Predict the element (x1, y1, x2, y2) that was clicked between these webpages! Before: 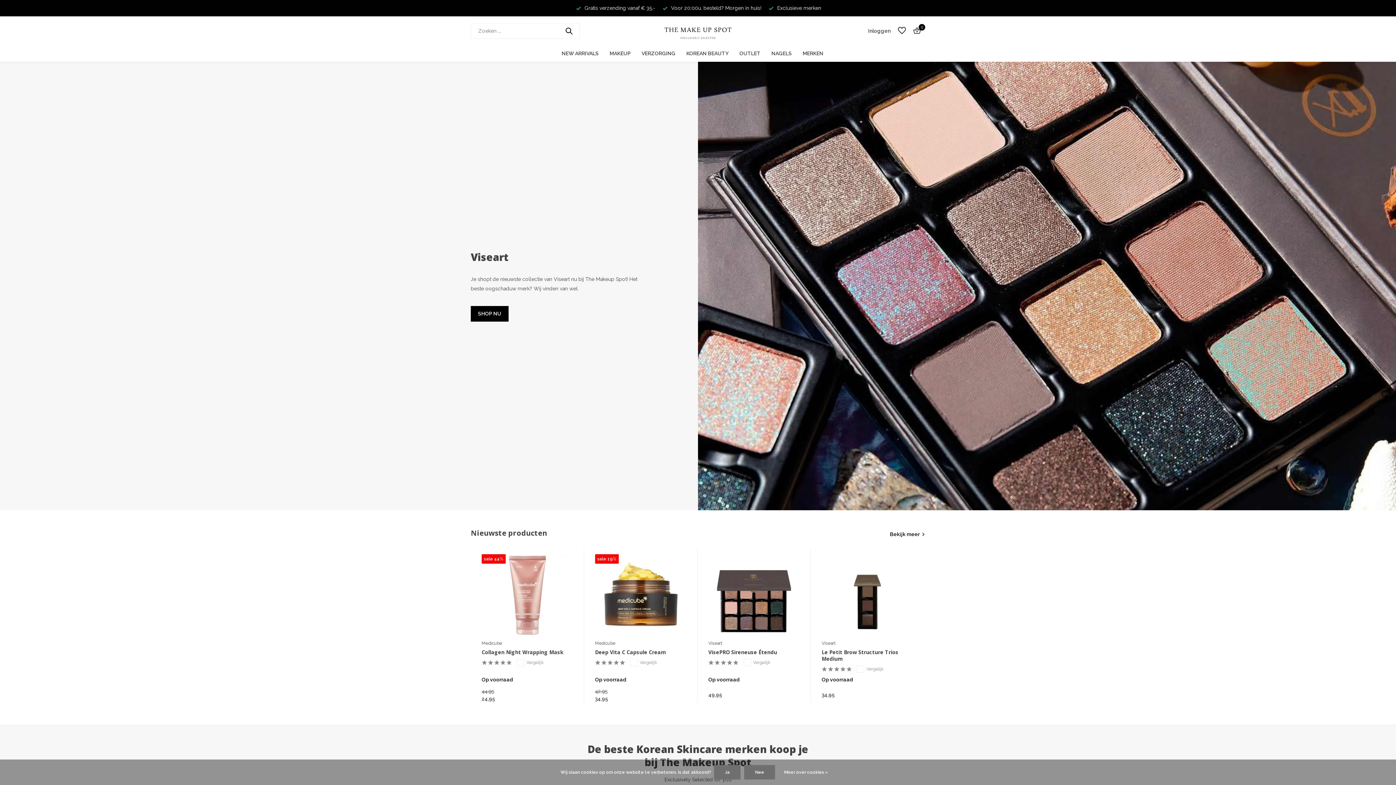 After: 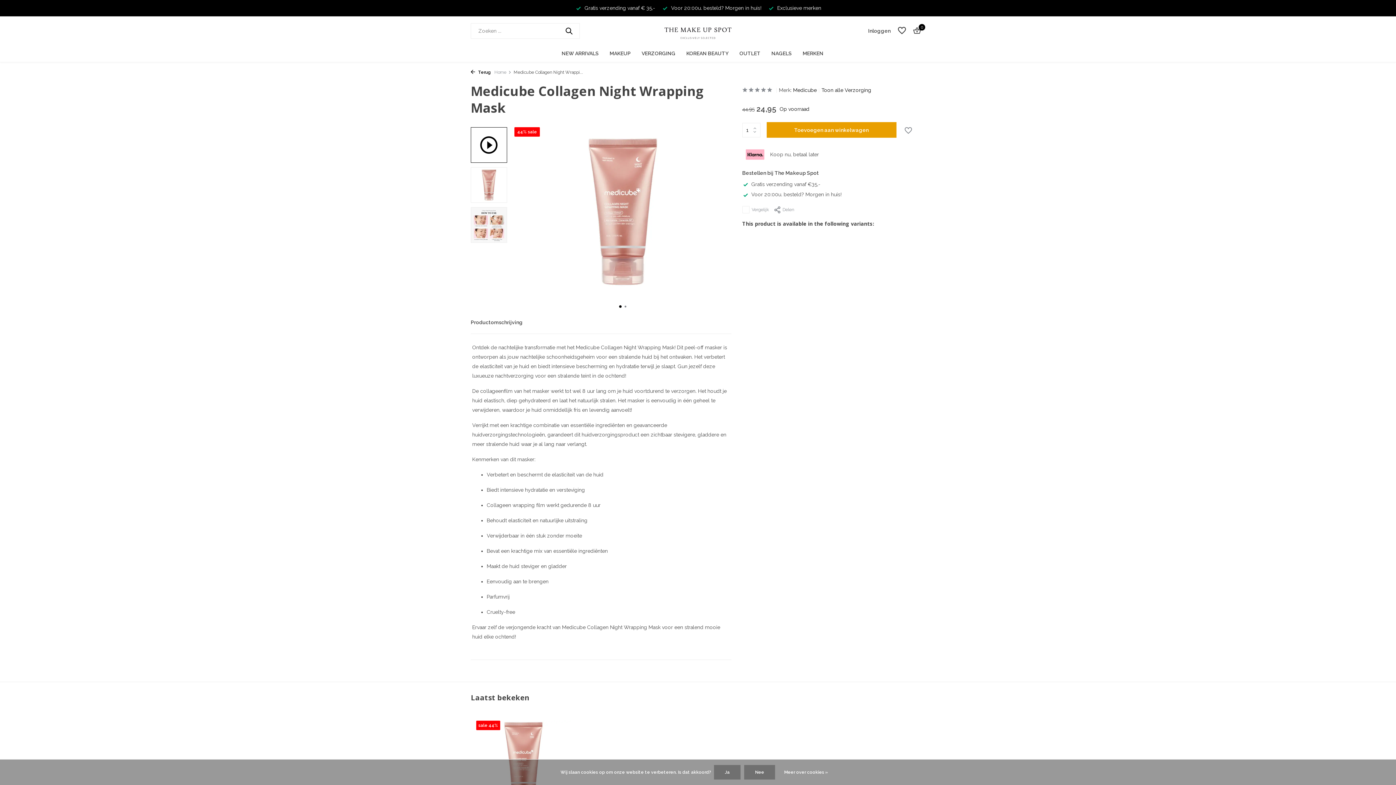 Action: label: Collagen Night Wrapping Mask bbox: (481, 649, 573, 656)